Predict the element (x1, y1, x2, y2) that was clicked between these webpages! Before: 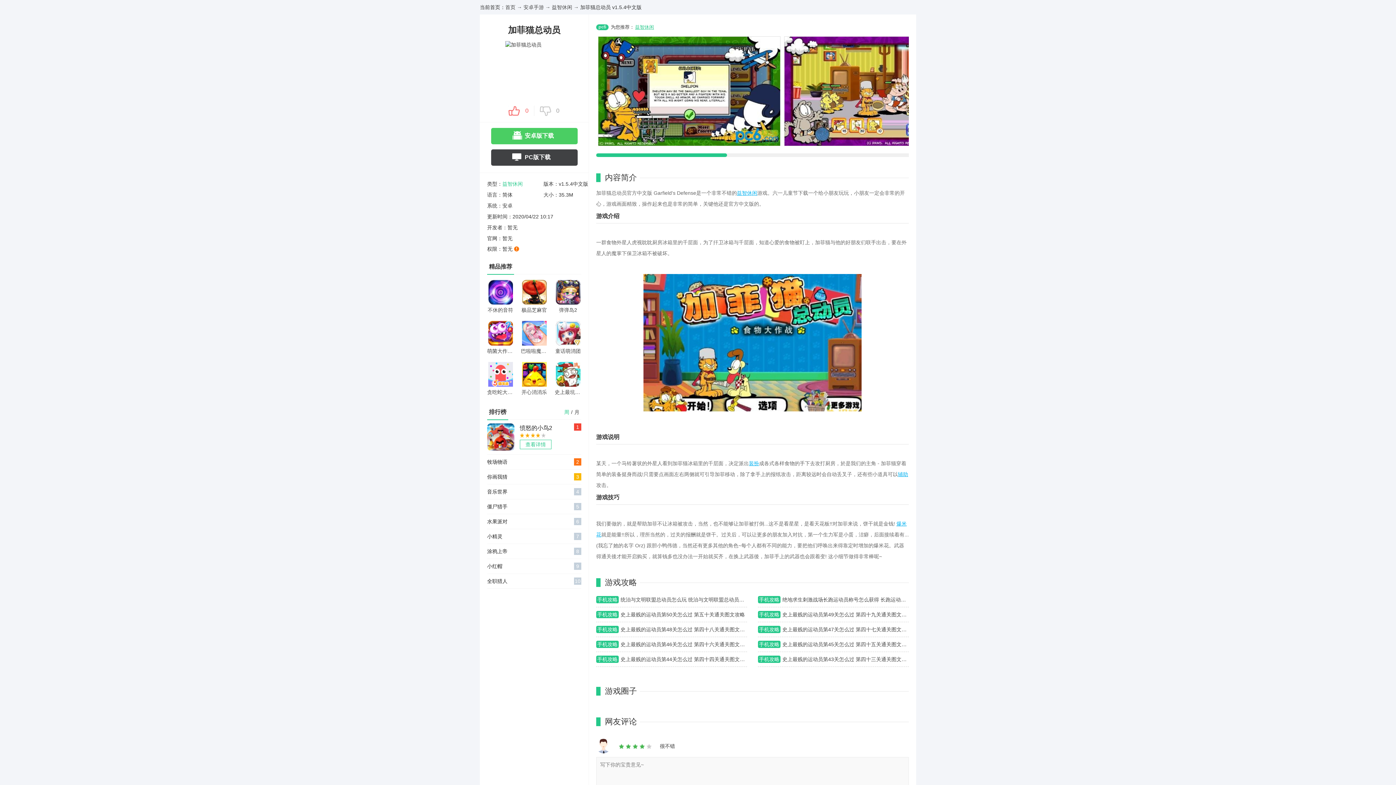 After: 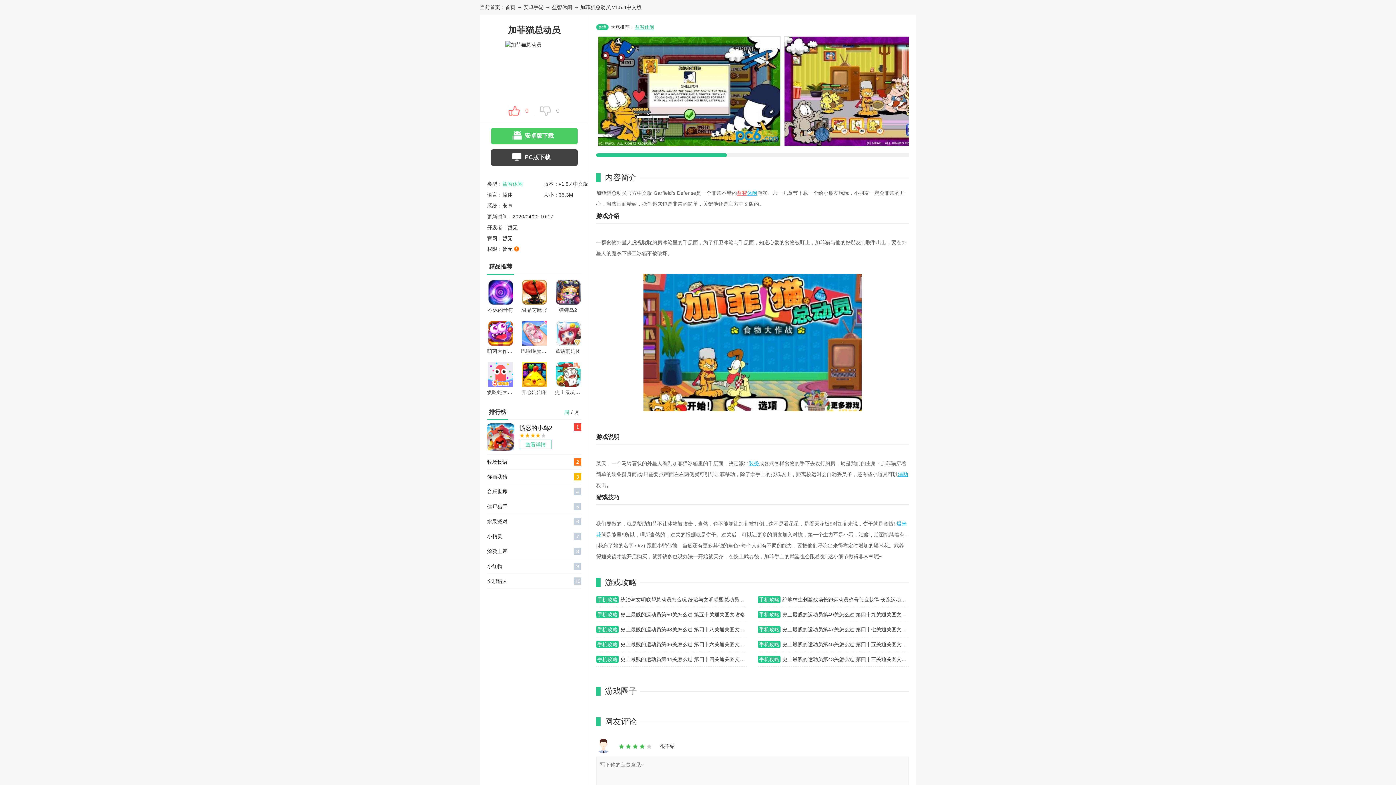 Action: bbox: (737, 190, 747, 196) label: 益智